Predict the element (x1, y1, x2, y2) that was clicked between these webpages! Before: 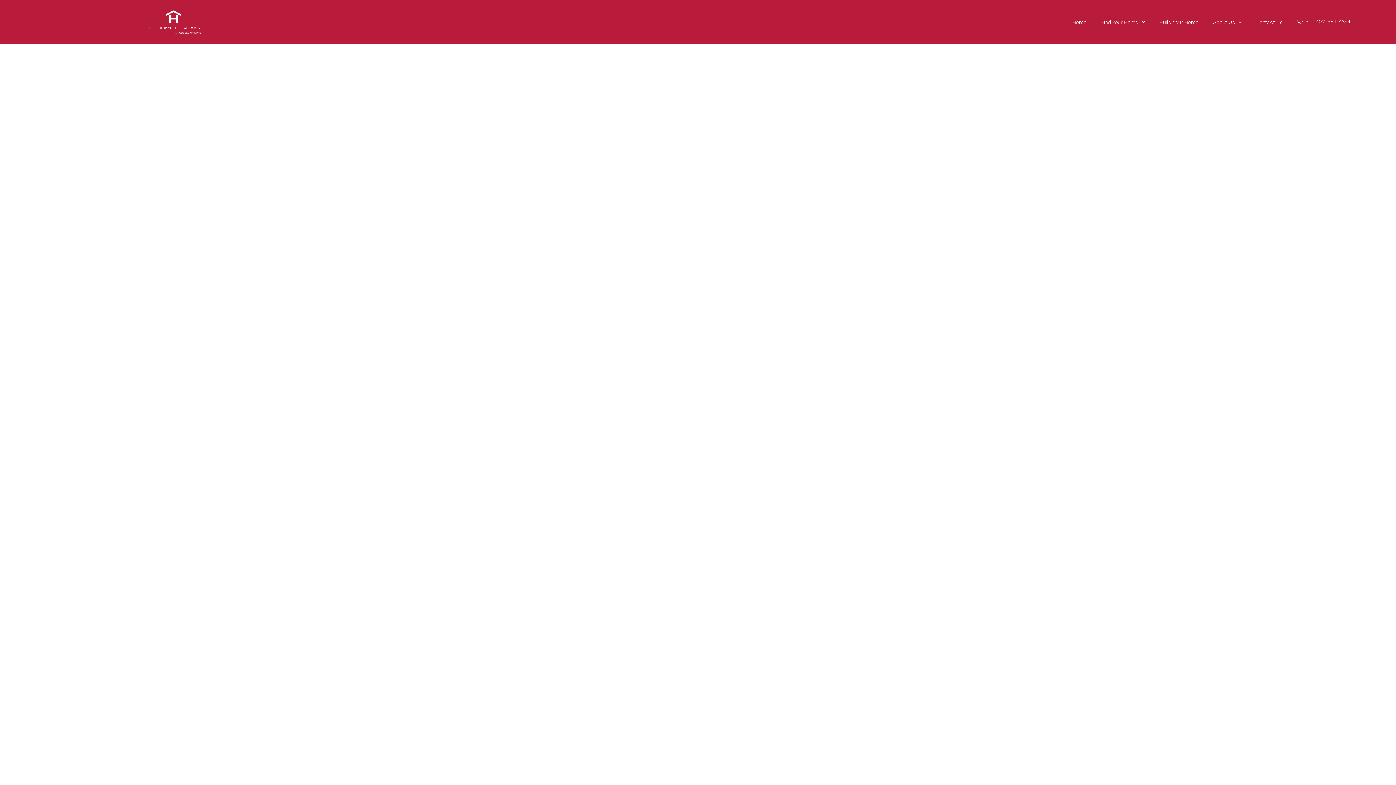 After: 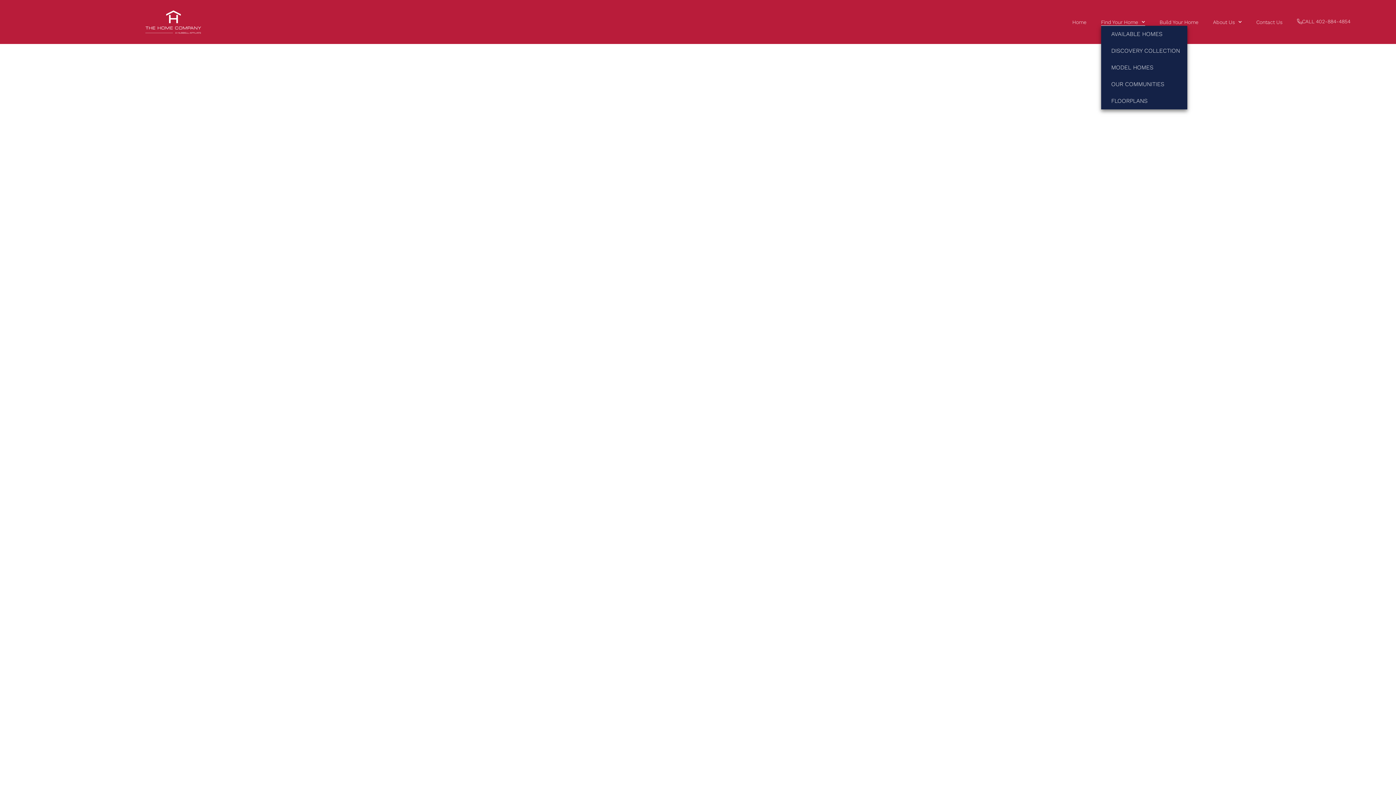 Action: label: Find Your Home bbox: (1101, 18, 1145, 25)